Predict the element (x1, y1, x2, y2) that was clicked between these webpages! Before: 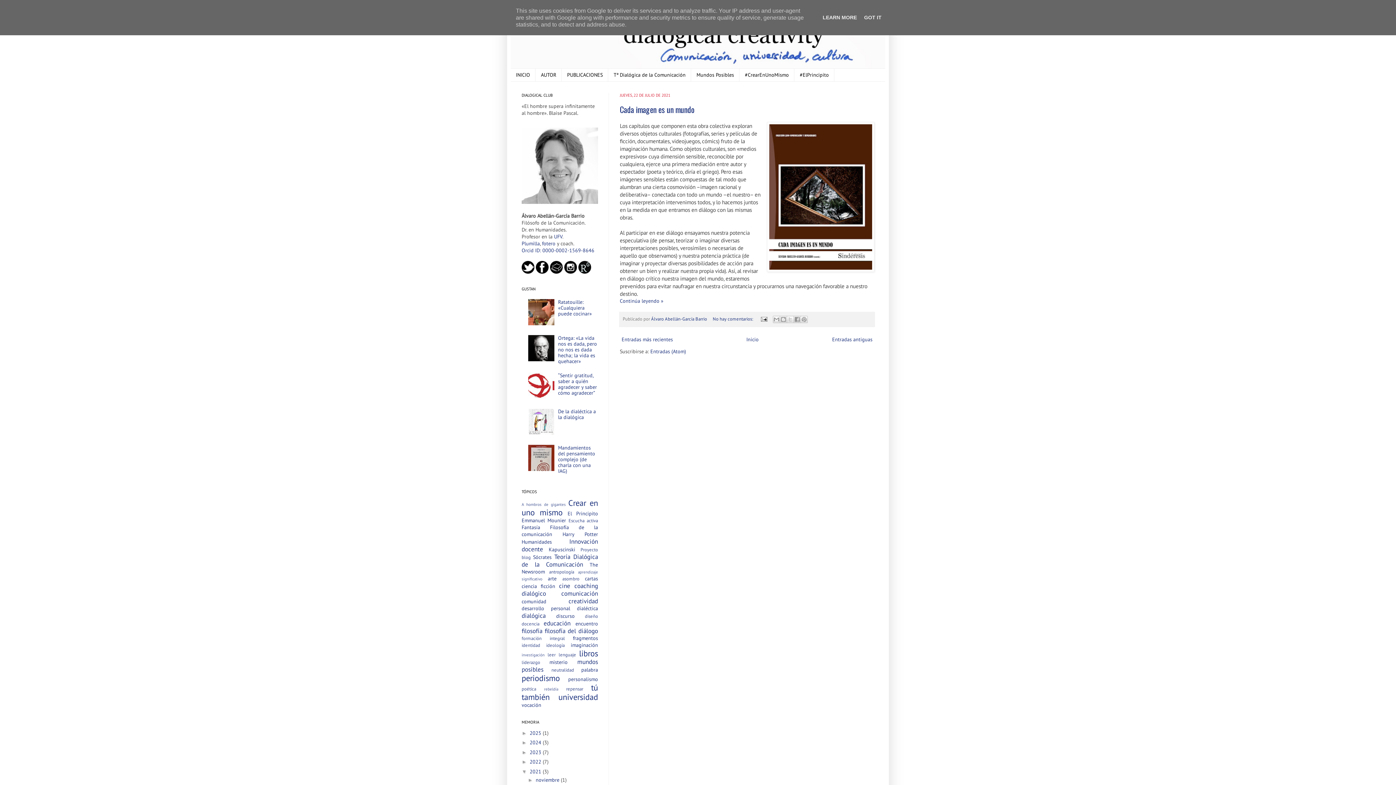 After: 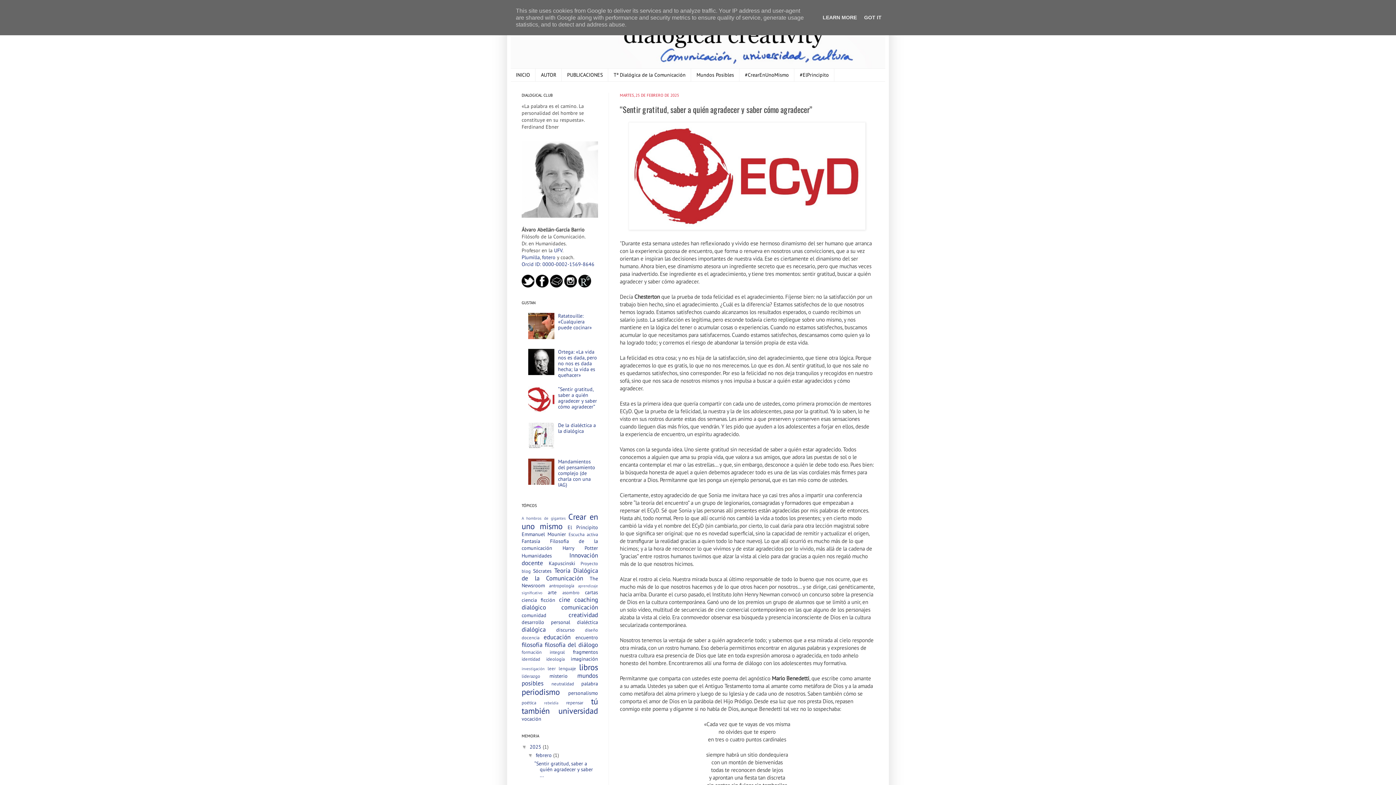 Action: label: “Sentir gratitud, saber a quién agradecer y saber cómo agradecer” bbox: (558, 372, 597, 396)